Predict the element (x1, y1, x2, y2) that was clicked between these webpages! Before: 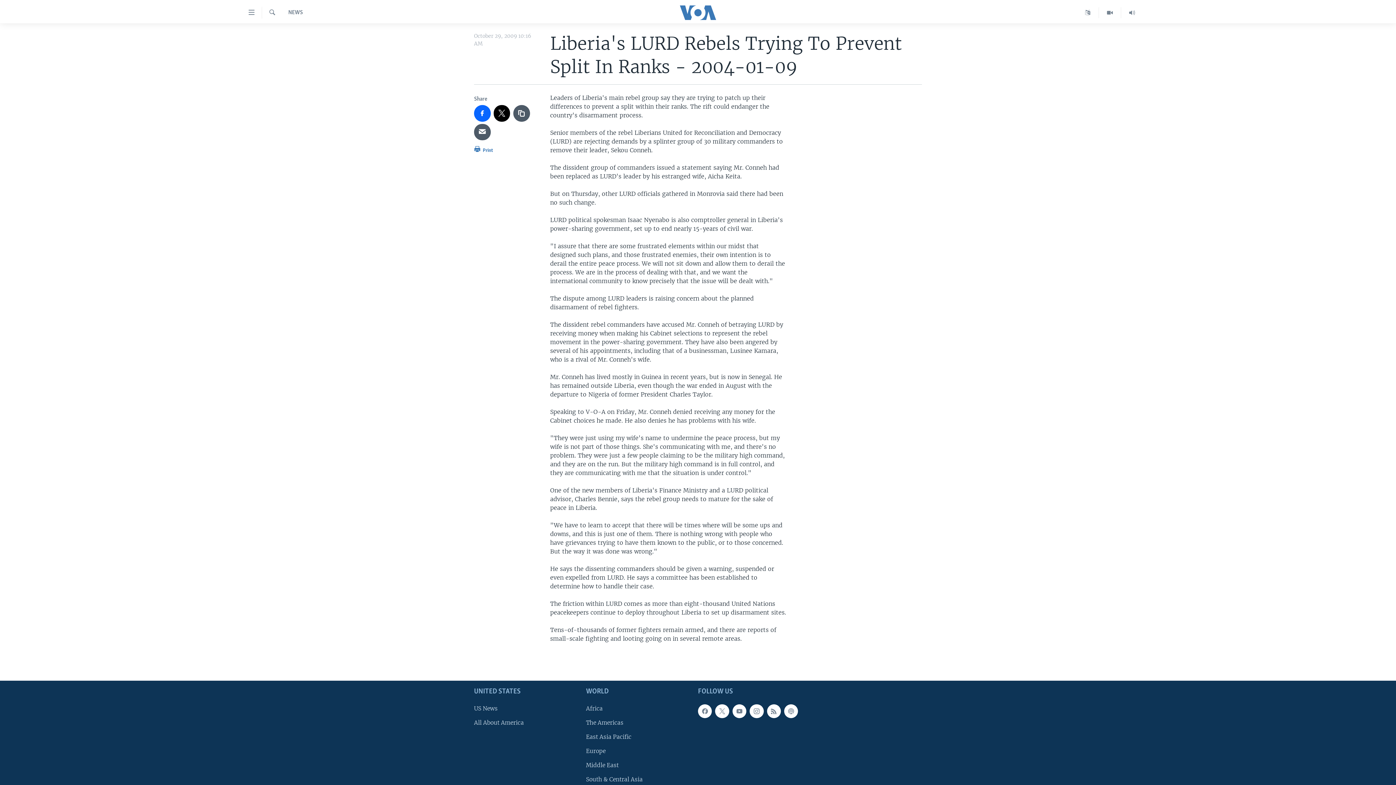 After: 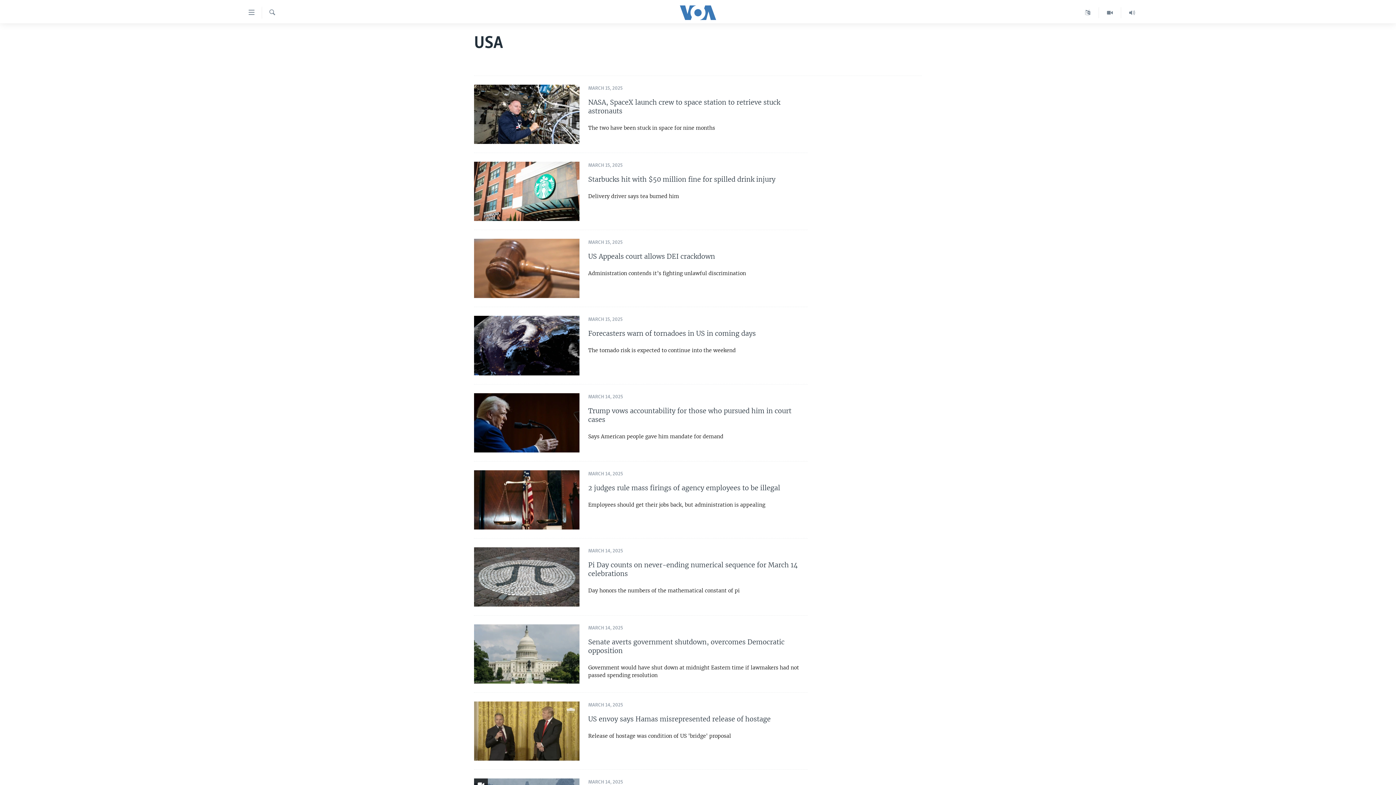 Action: bbox: (474, 704, 581, 713) label: US News